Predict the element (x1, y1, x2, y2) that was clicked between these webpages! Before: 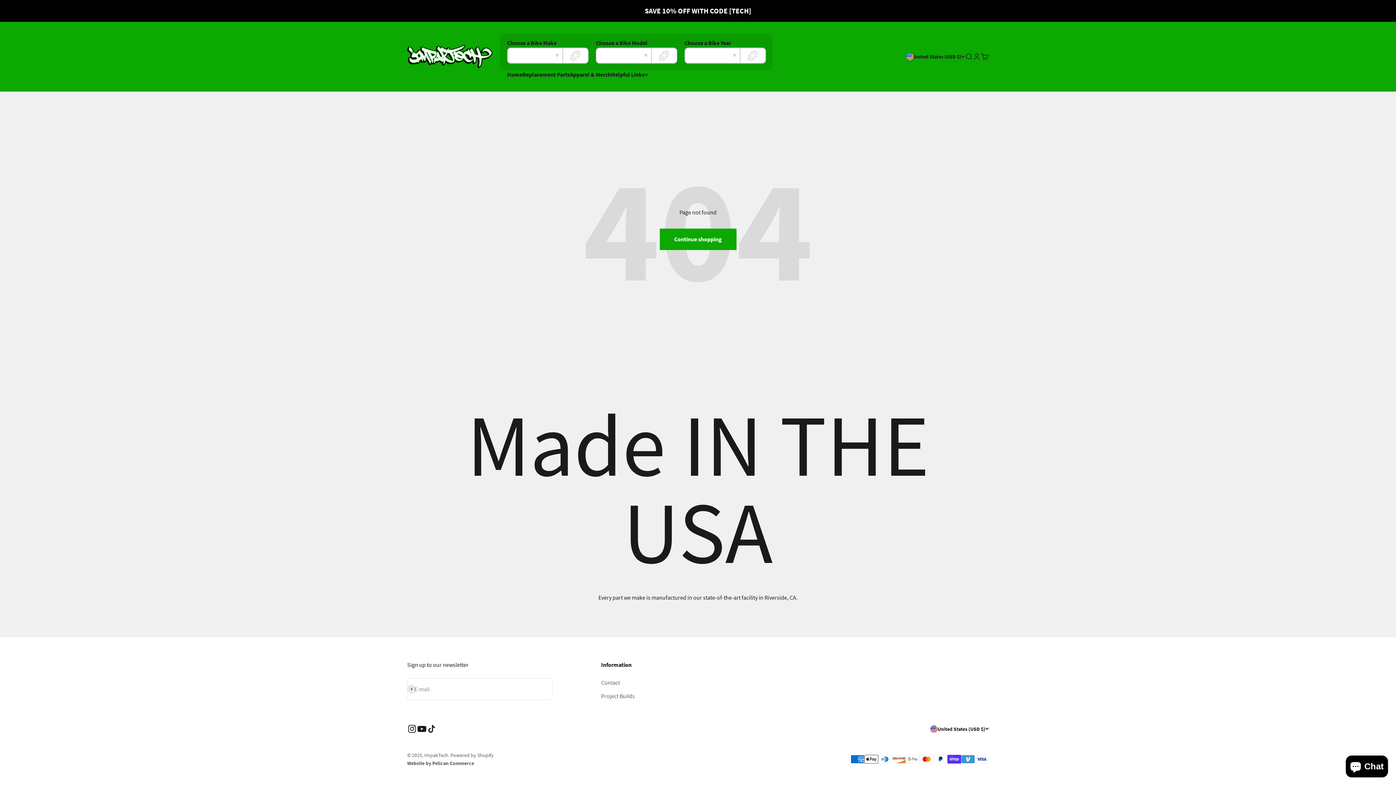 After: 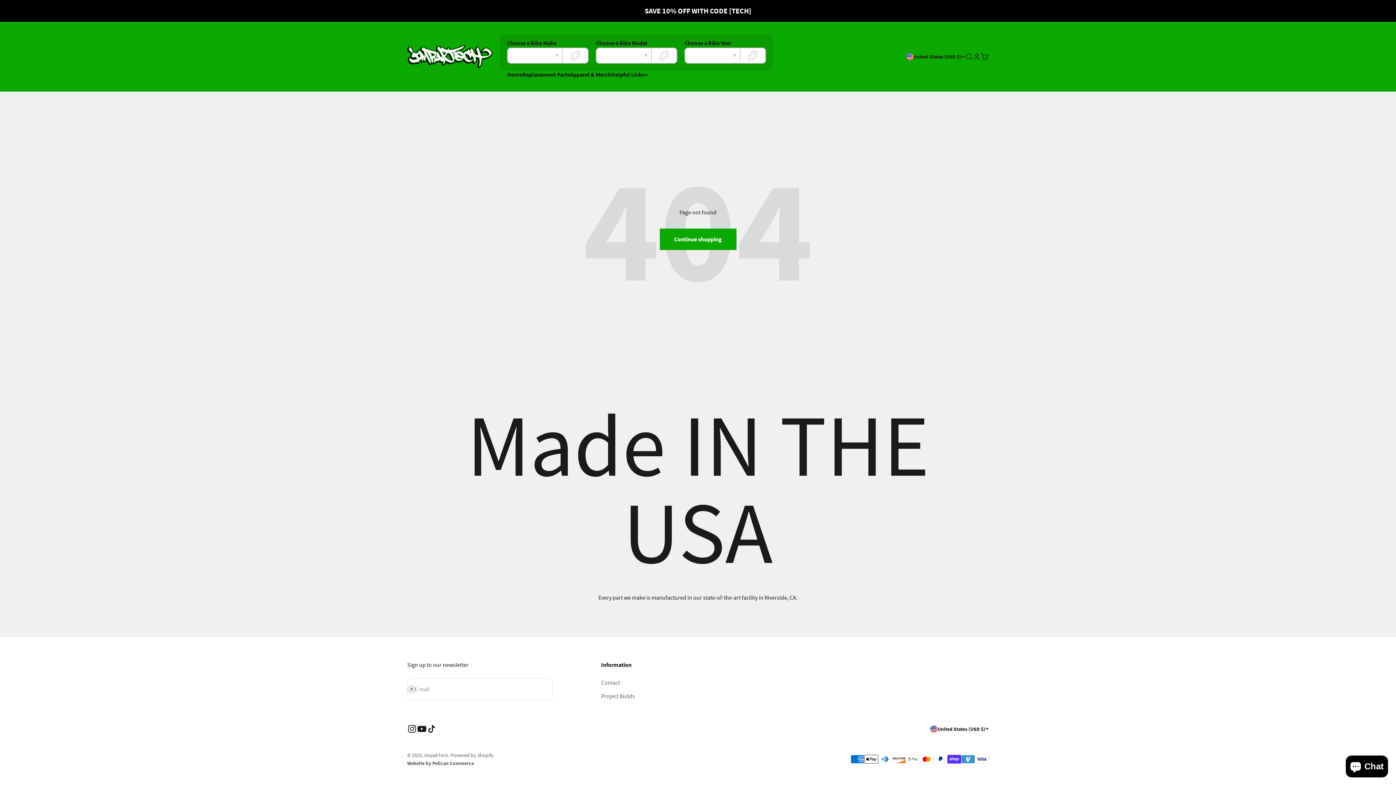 Action: label: Website by Pelican Commerce bbox: (407, 760, 474, 767)